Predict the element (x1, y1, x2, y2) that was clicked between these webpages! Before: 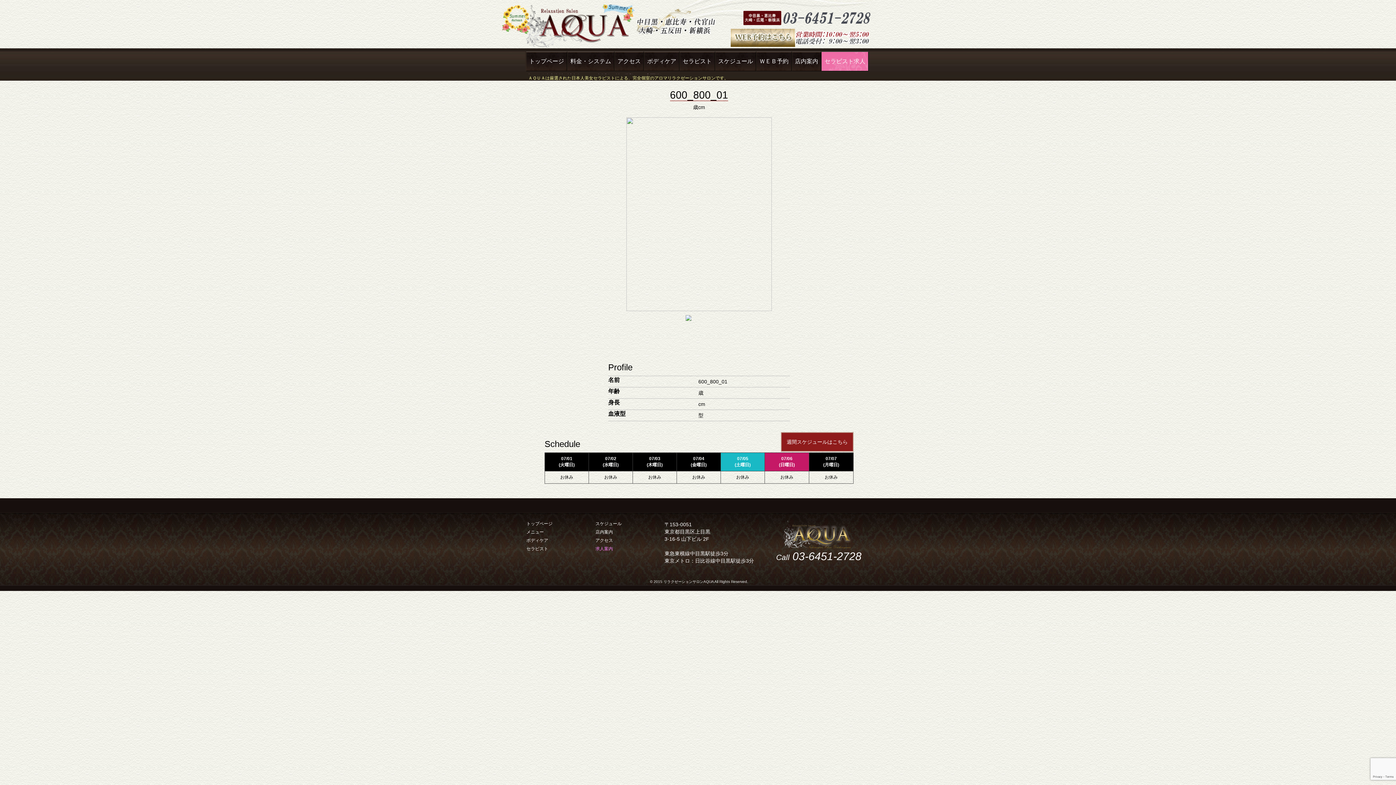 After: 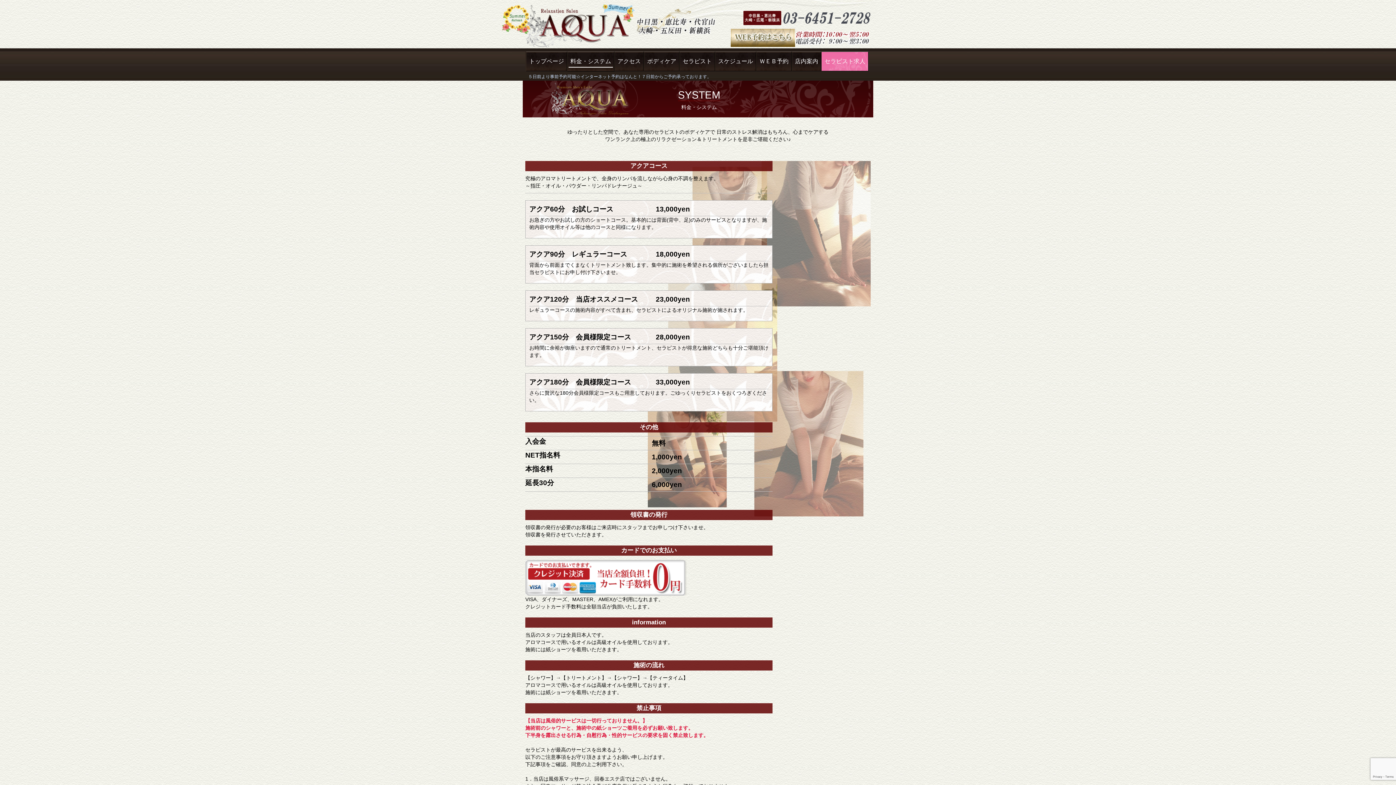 Action: bbox: (568, 55, 613, 67) label: 料金・システム